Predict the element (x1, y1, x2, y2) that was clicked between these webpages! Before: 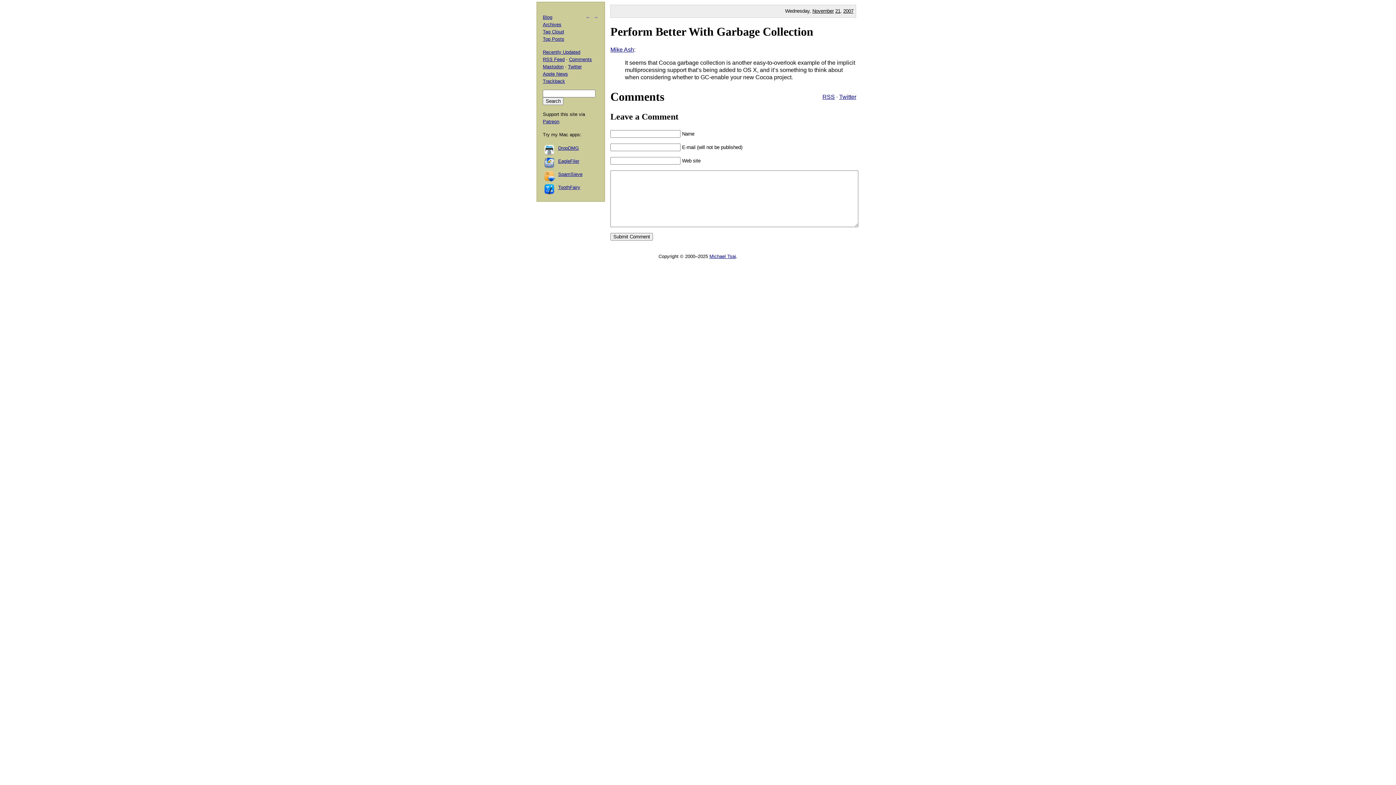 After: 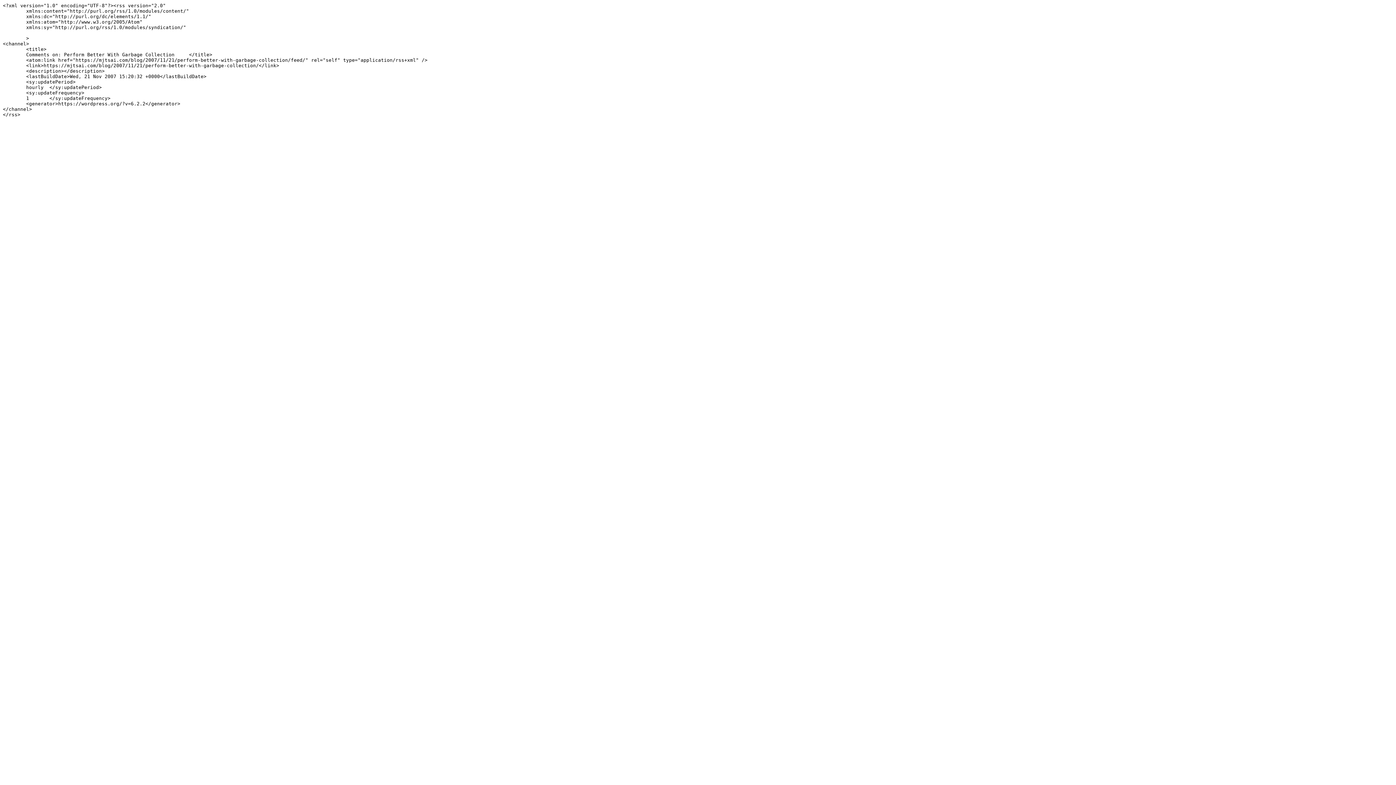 Action: bbox: (822, 93, 835, 100) label: RSS